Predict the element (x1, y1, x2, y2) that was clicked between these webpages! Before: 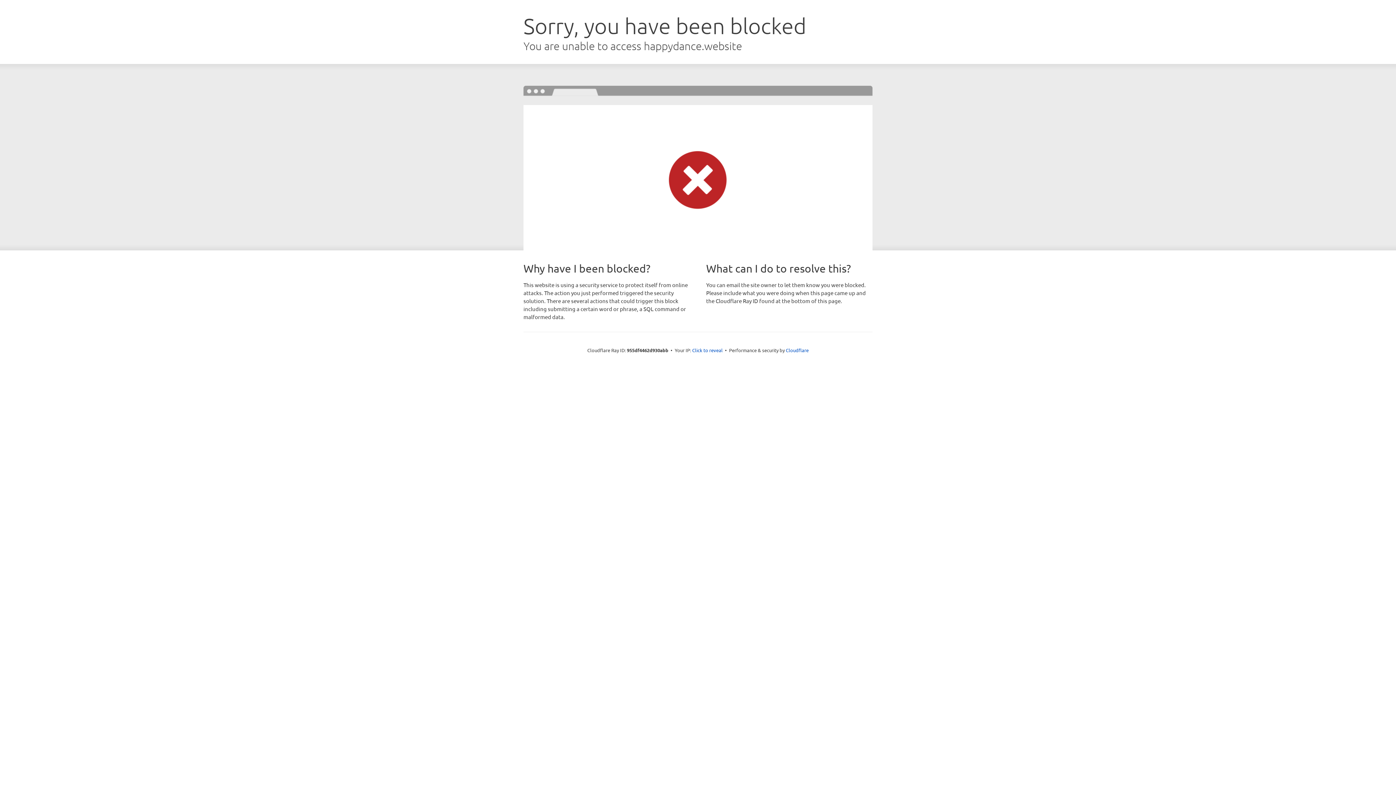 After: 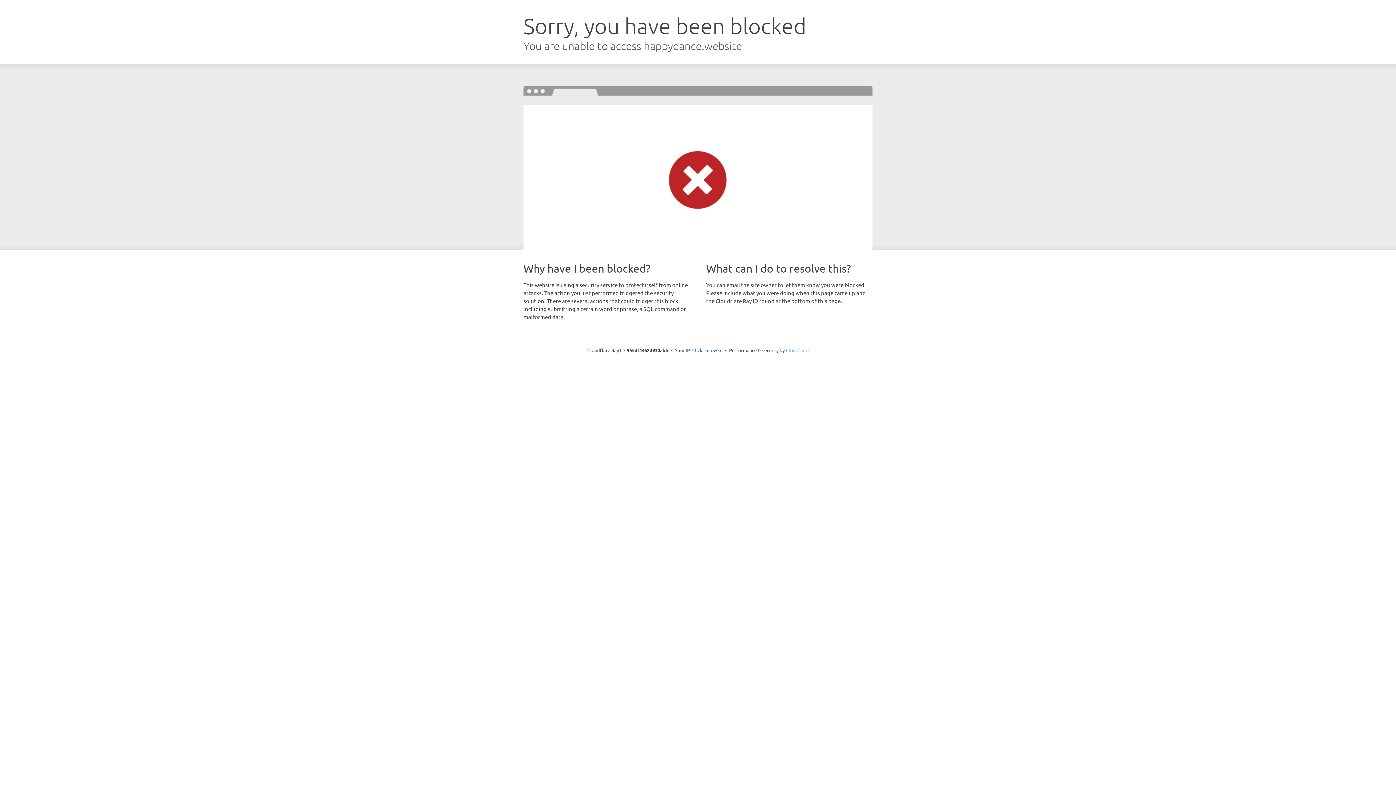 Action: label: Cloudflare bbox: (786, 347, 808, 353)